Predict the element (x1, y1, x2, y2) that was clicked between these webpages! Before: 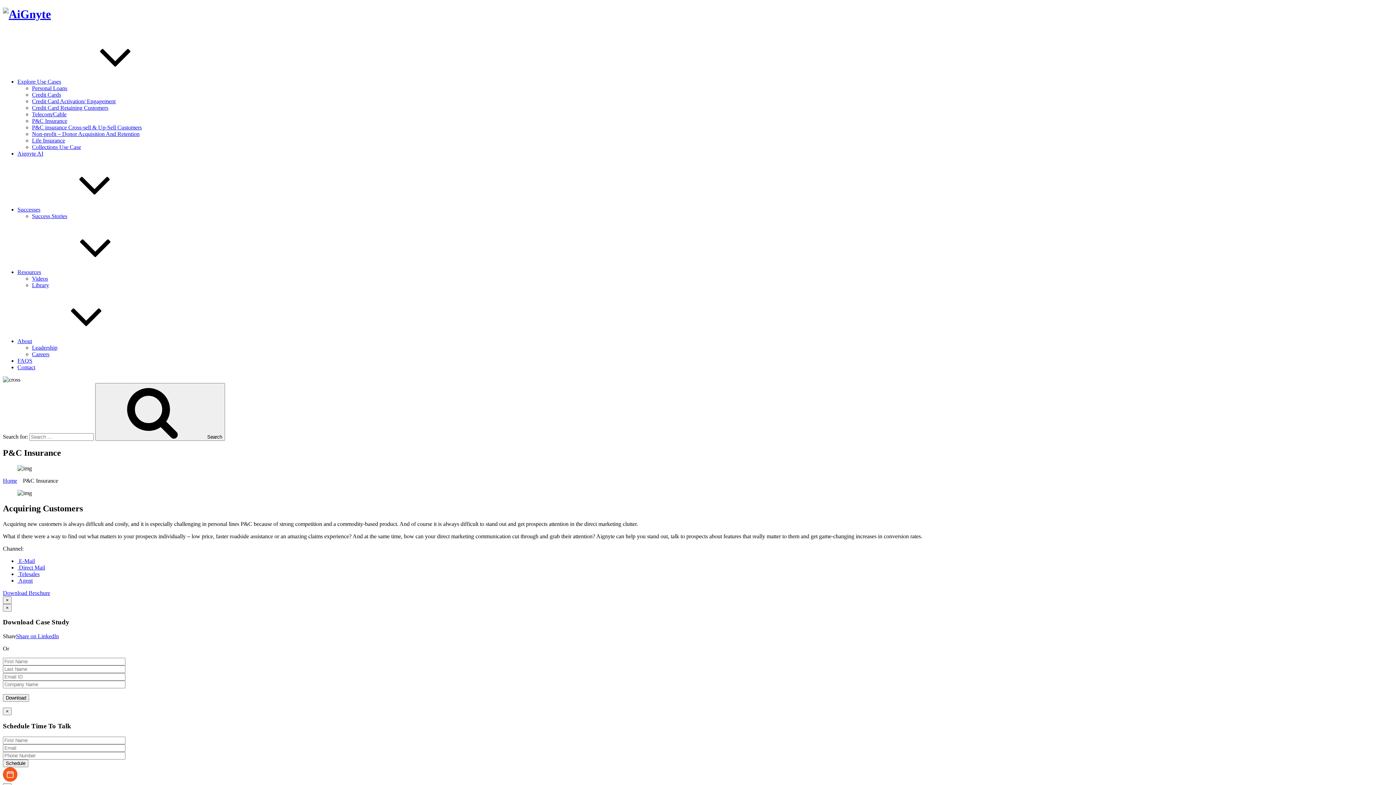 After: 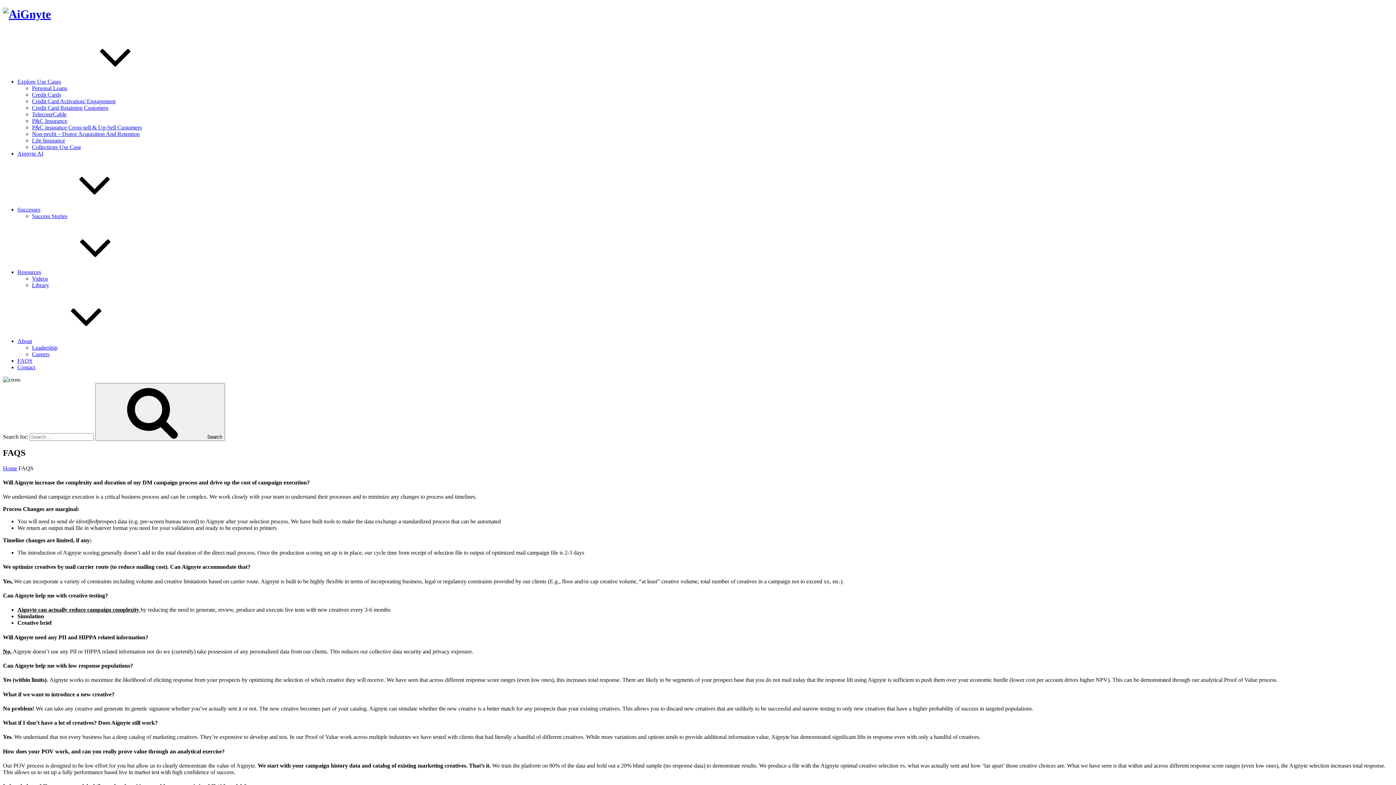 Action: bbox: (17, 357, 32, 363) label: FAQS